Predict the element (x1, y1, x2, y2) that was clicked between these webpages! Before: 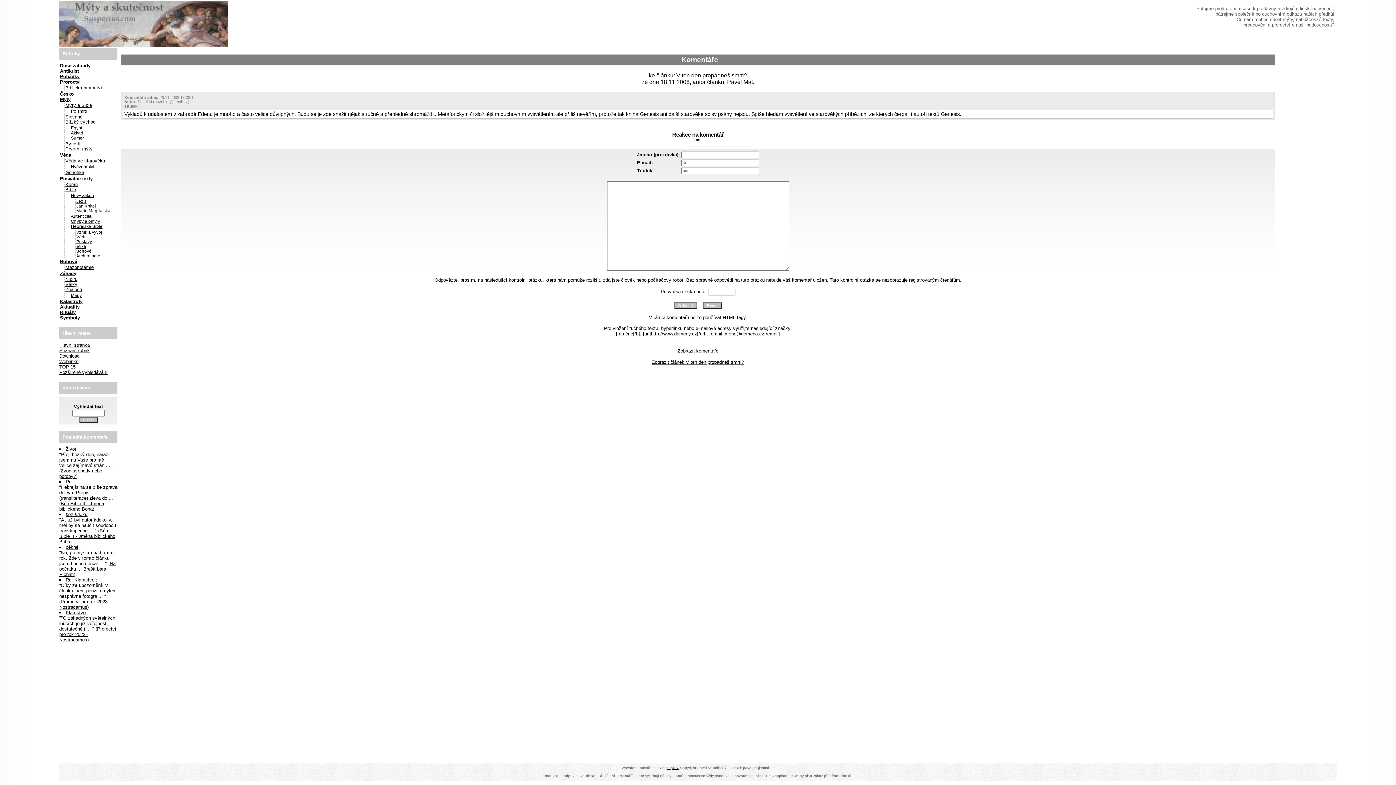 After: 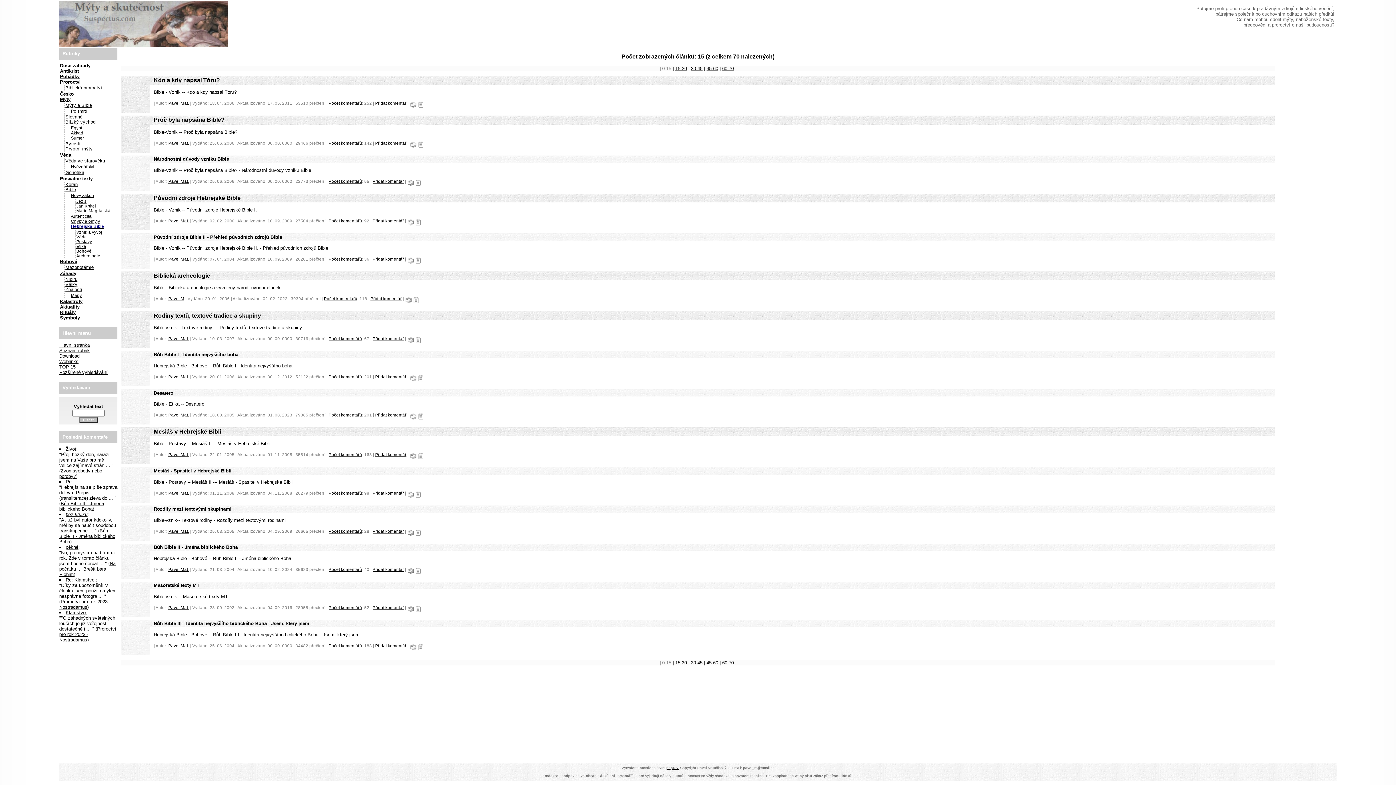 Action: label: Hebrejská Bible bbox: (70, 224, 102, 229)